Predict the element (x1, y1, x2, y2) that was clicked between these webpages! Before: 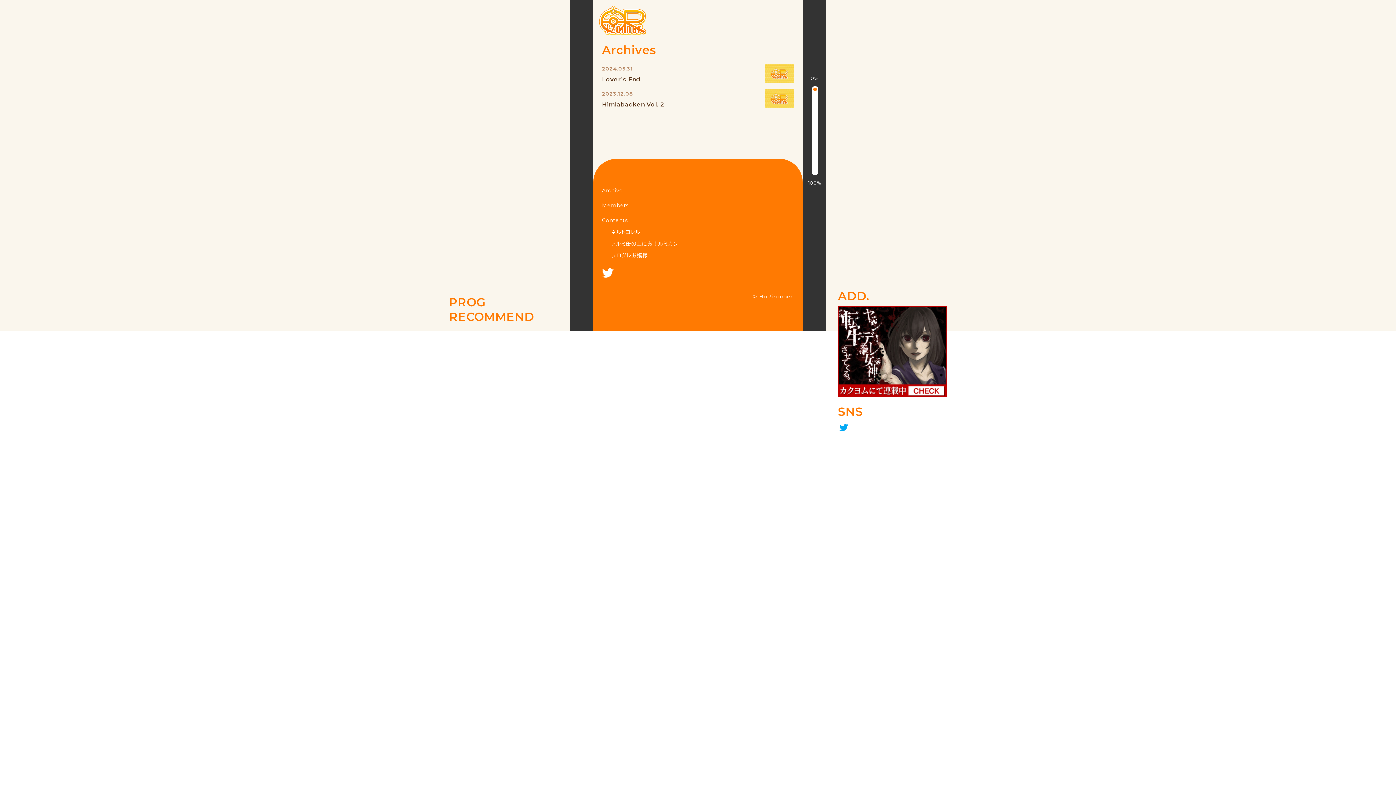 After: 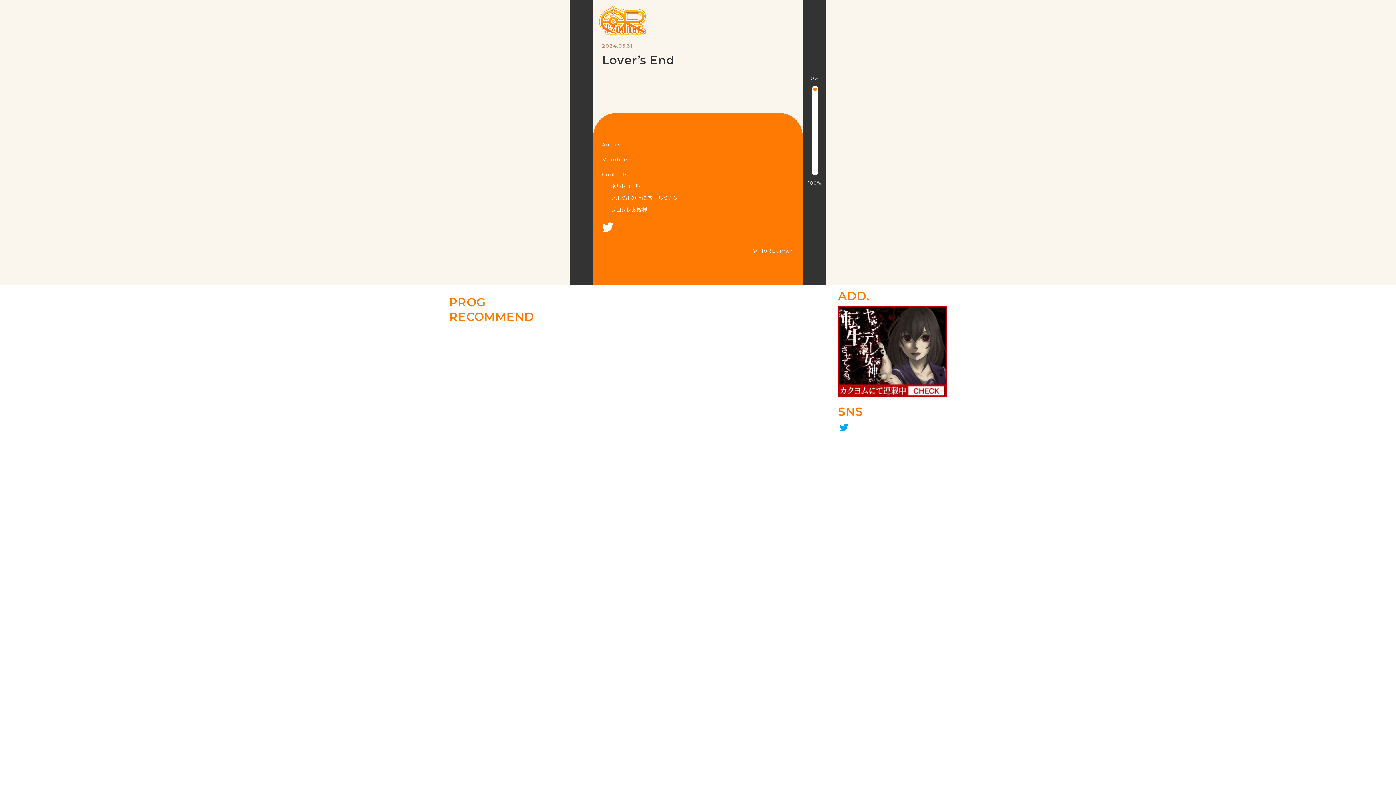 Action: label: 2024.05.31
Lover’s End bbox: (602, 60, 794, 85)